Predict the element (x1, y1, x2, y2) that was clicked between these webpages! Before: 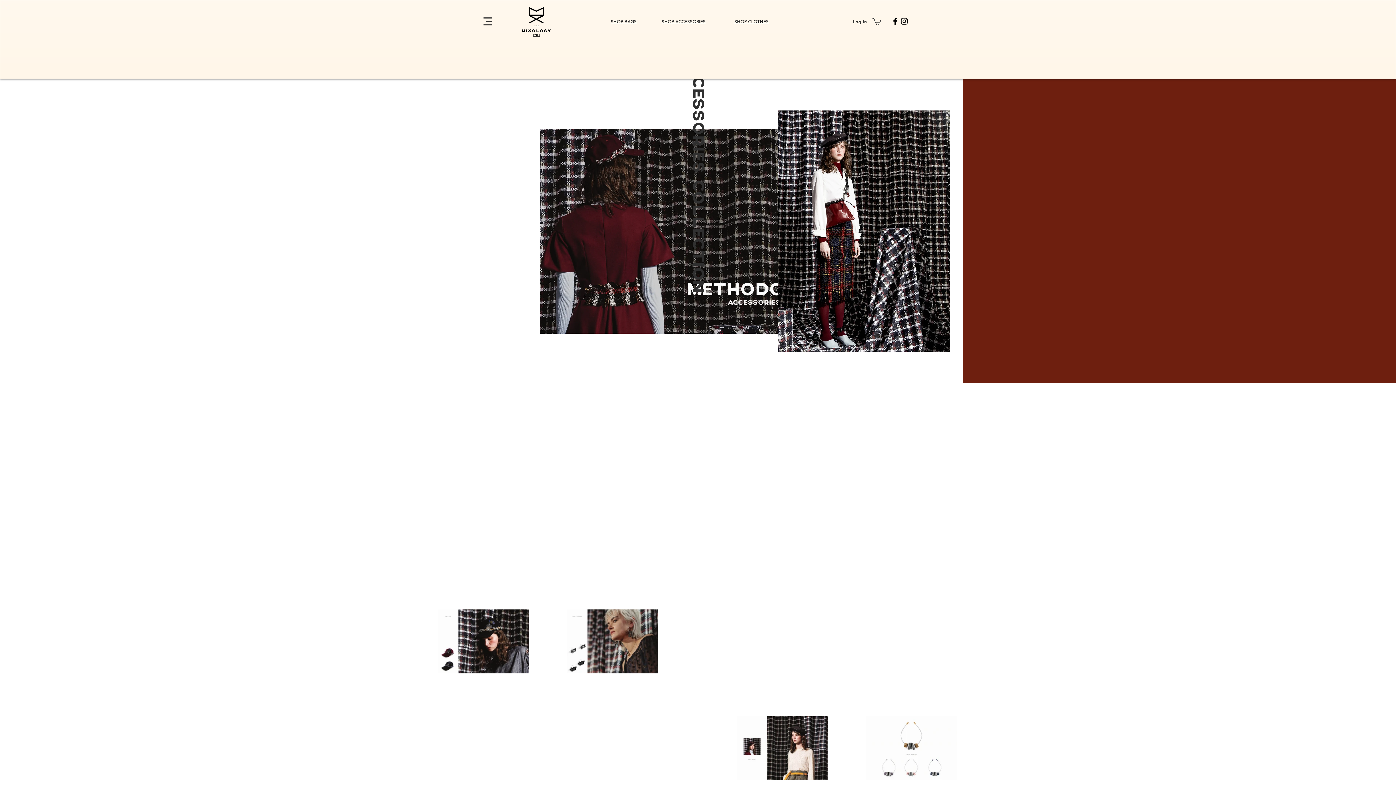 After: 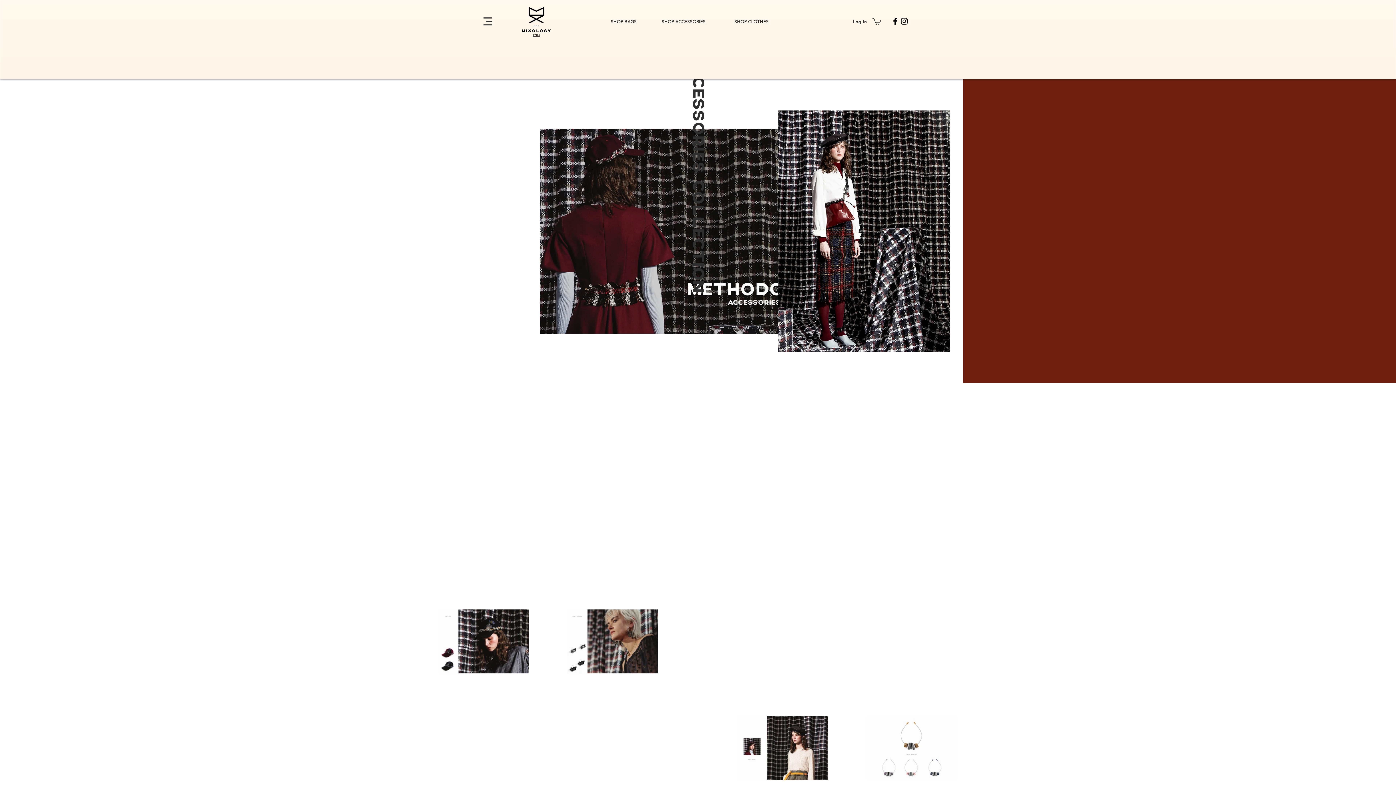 Action: bbox: (483, 17, 492, 25)